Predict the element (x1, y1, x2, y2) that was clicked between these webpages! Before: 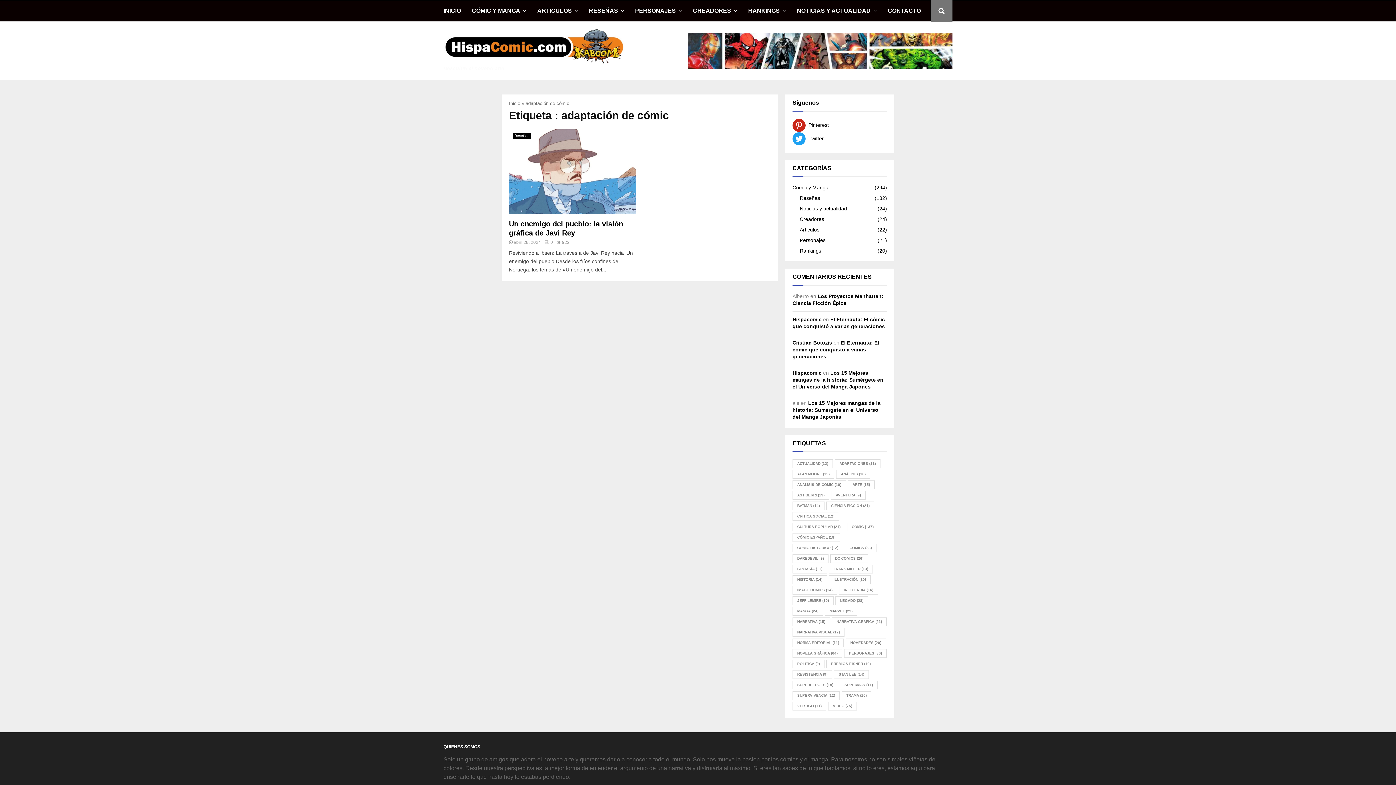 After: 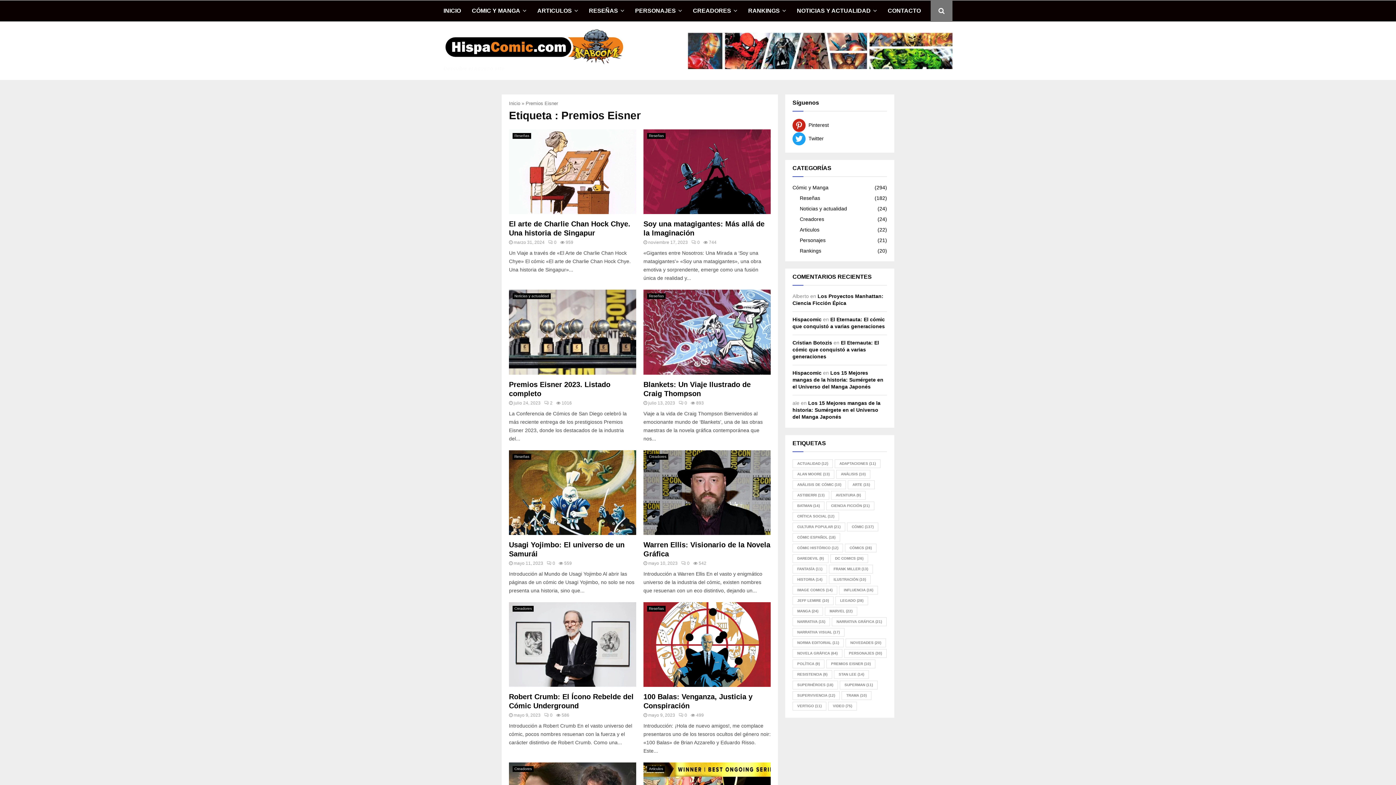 Action: bbox: (826, 660, 875, 668) label: Premios Eisner (10 elementos)